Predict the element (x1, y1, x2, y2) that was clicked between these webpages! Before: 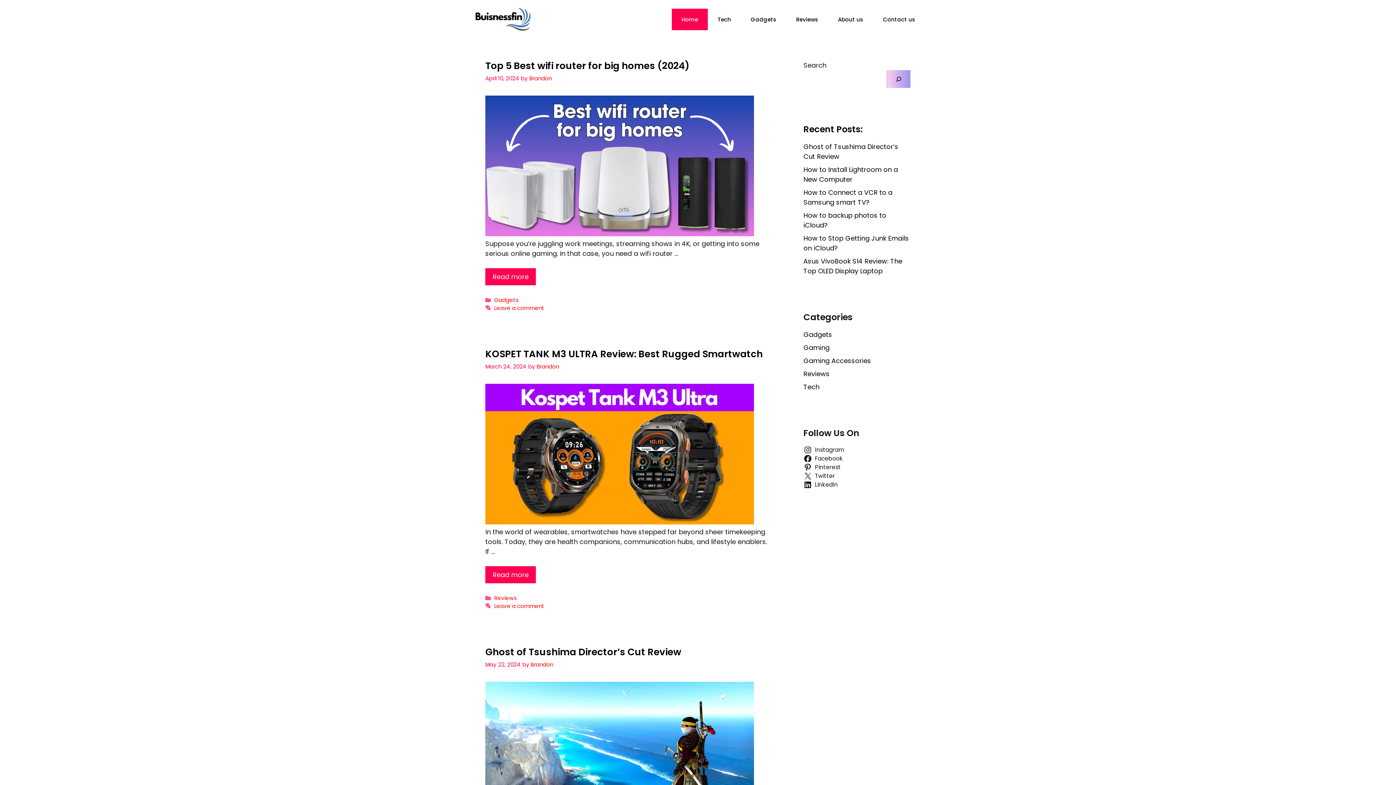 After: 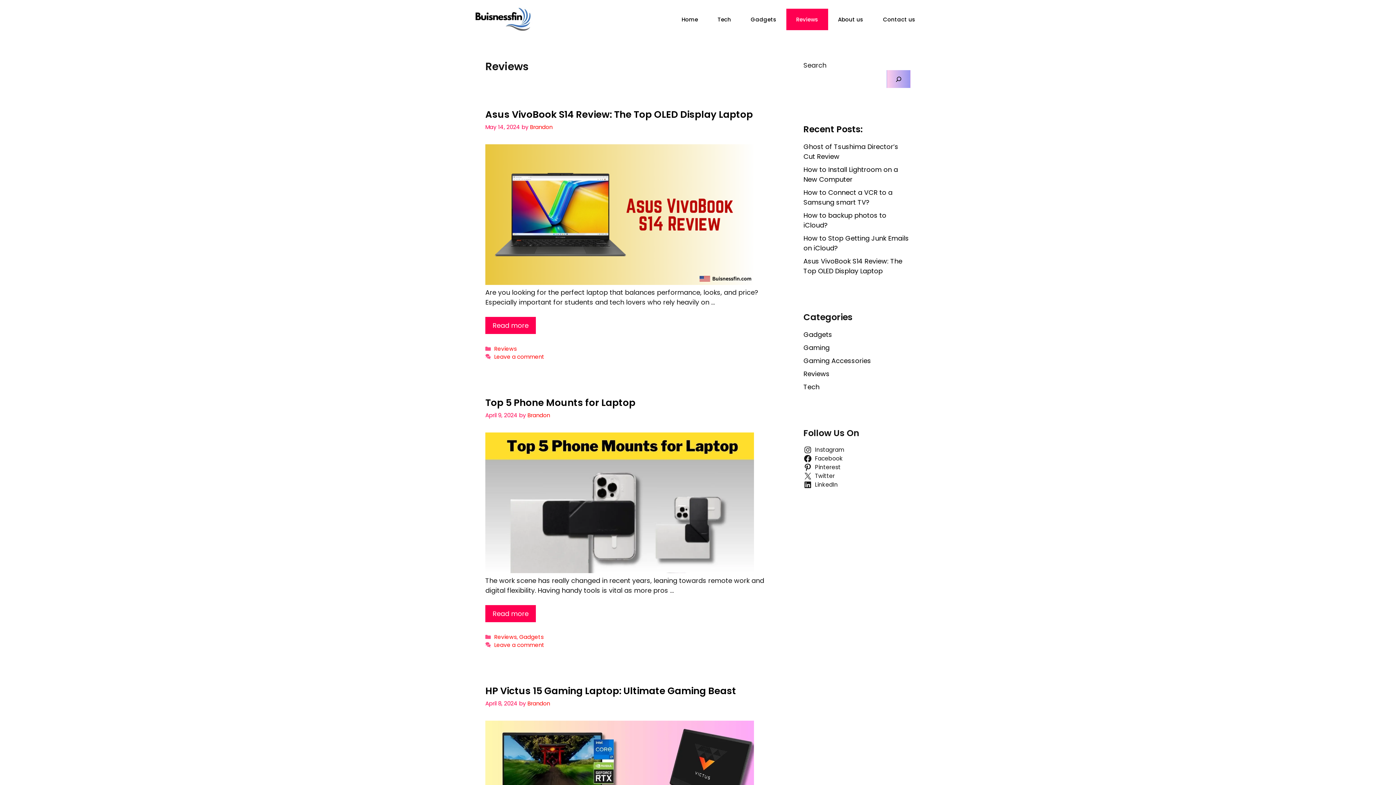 Action: bbox: (494, 594, 516, 602) label: Reviews